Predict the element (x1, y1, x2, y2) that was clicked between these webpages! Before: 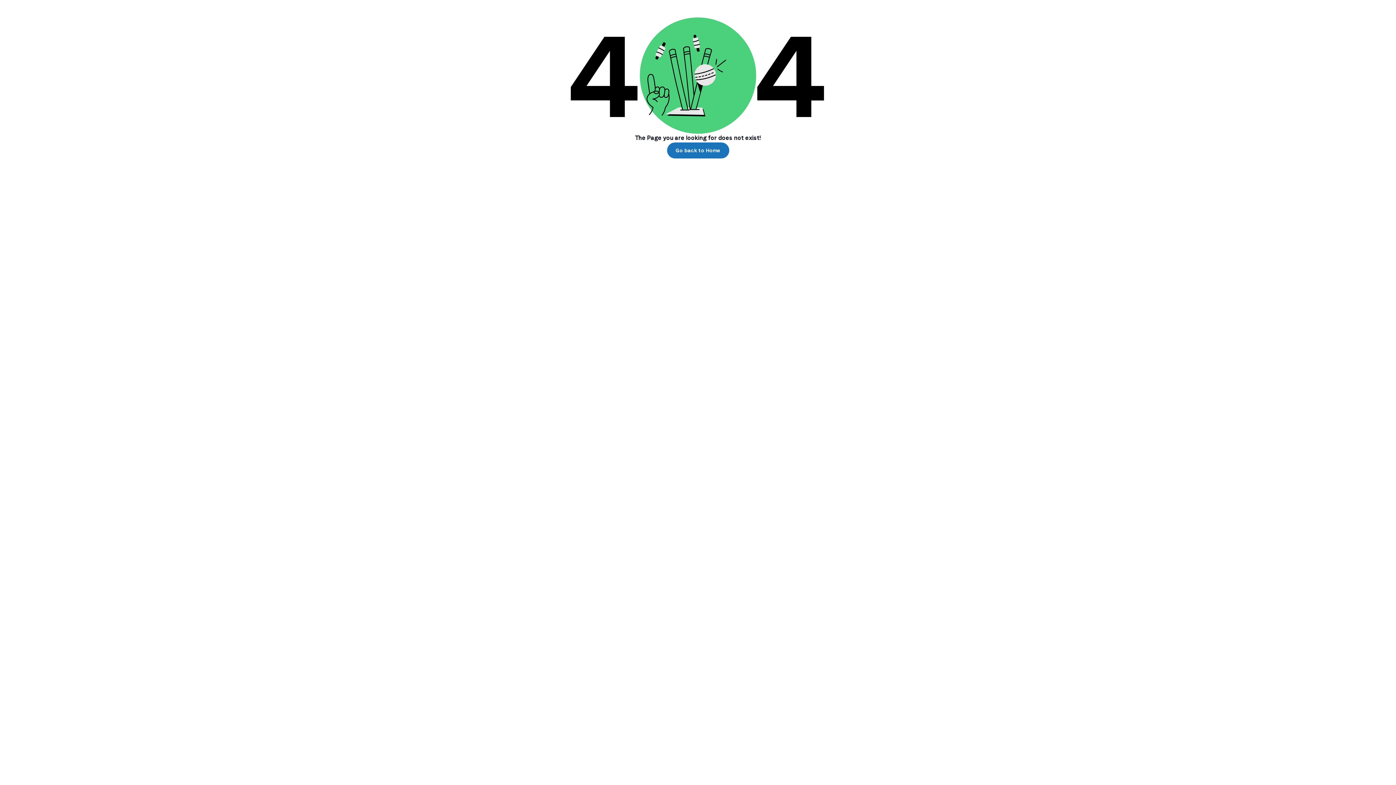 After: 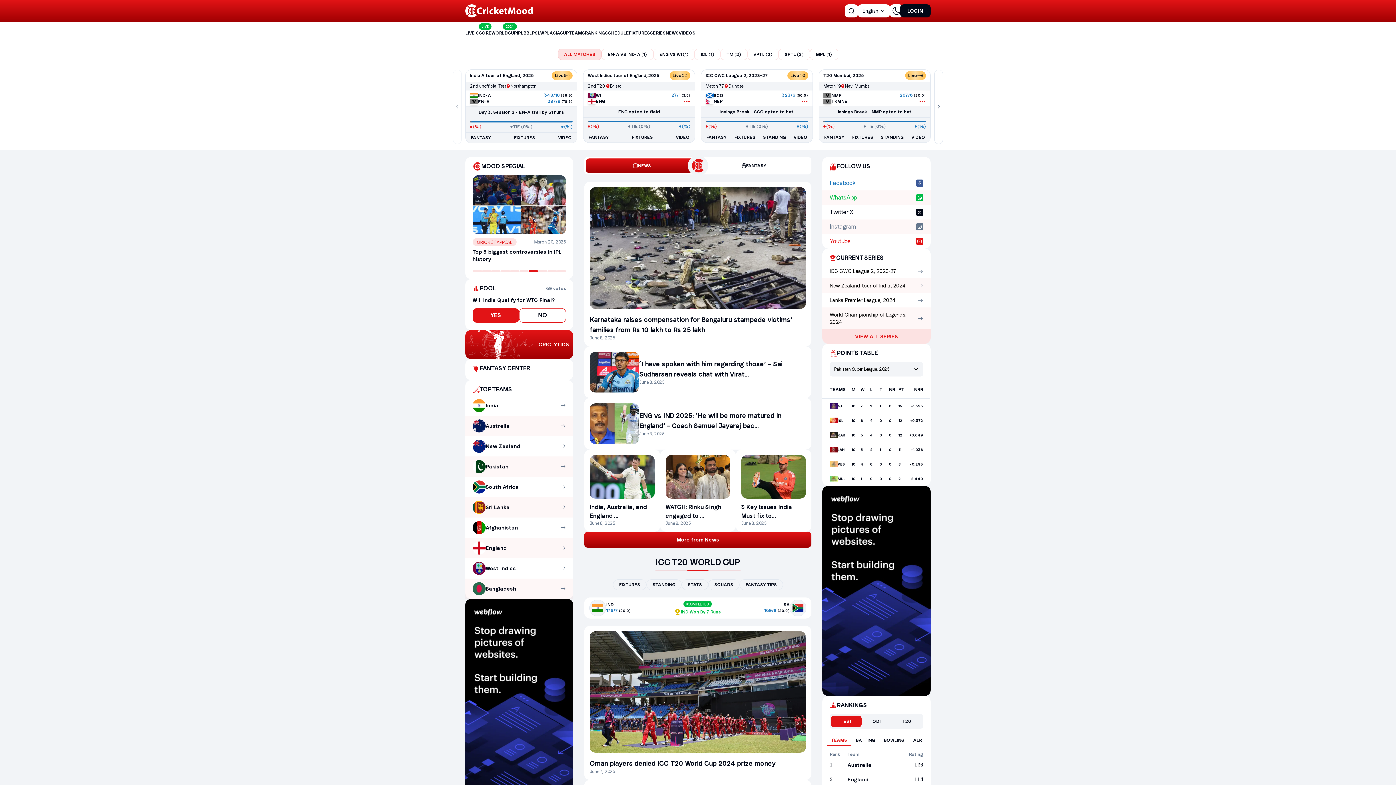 Action: label: Go back to Home bbox: (667, 142, 729, 158)